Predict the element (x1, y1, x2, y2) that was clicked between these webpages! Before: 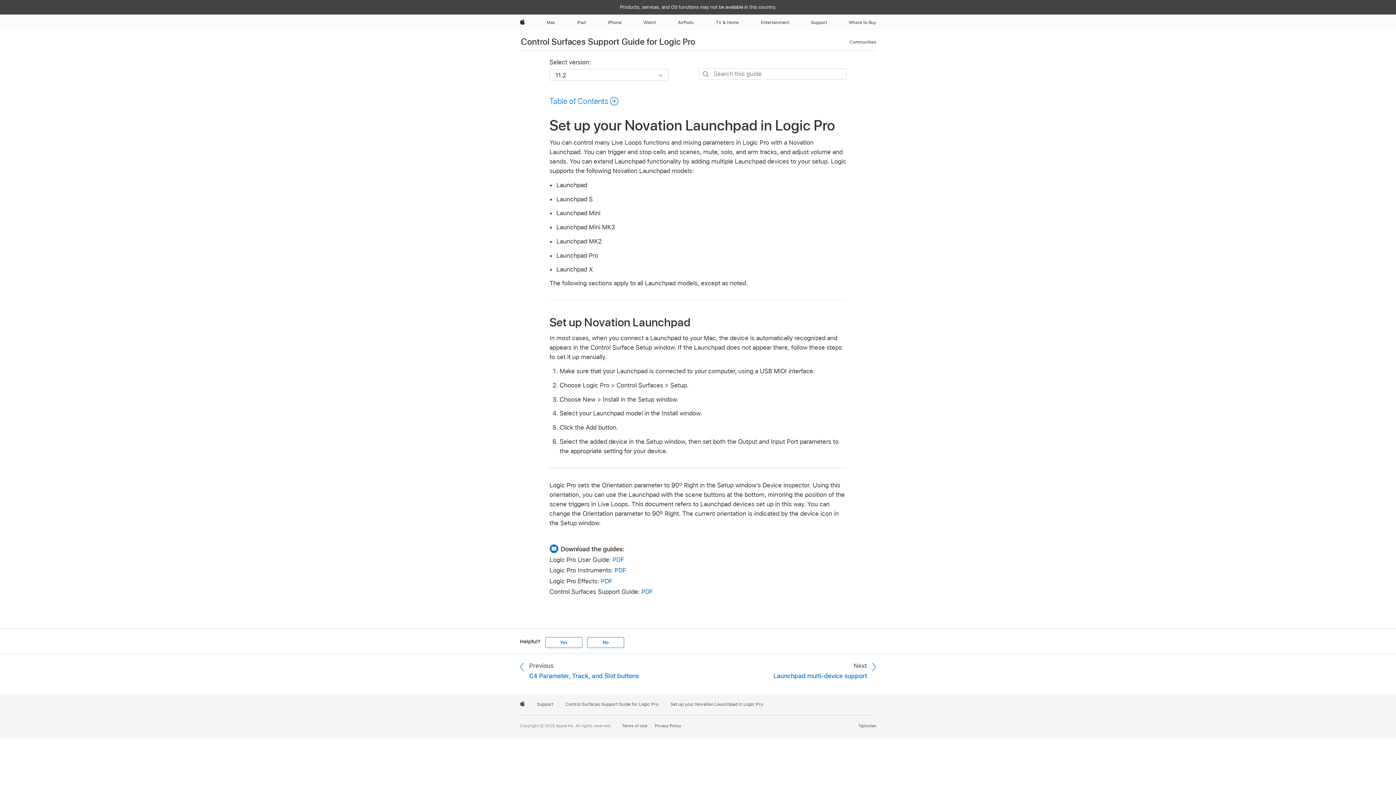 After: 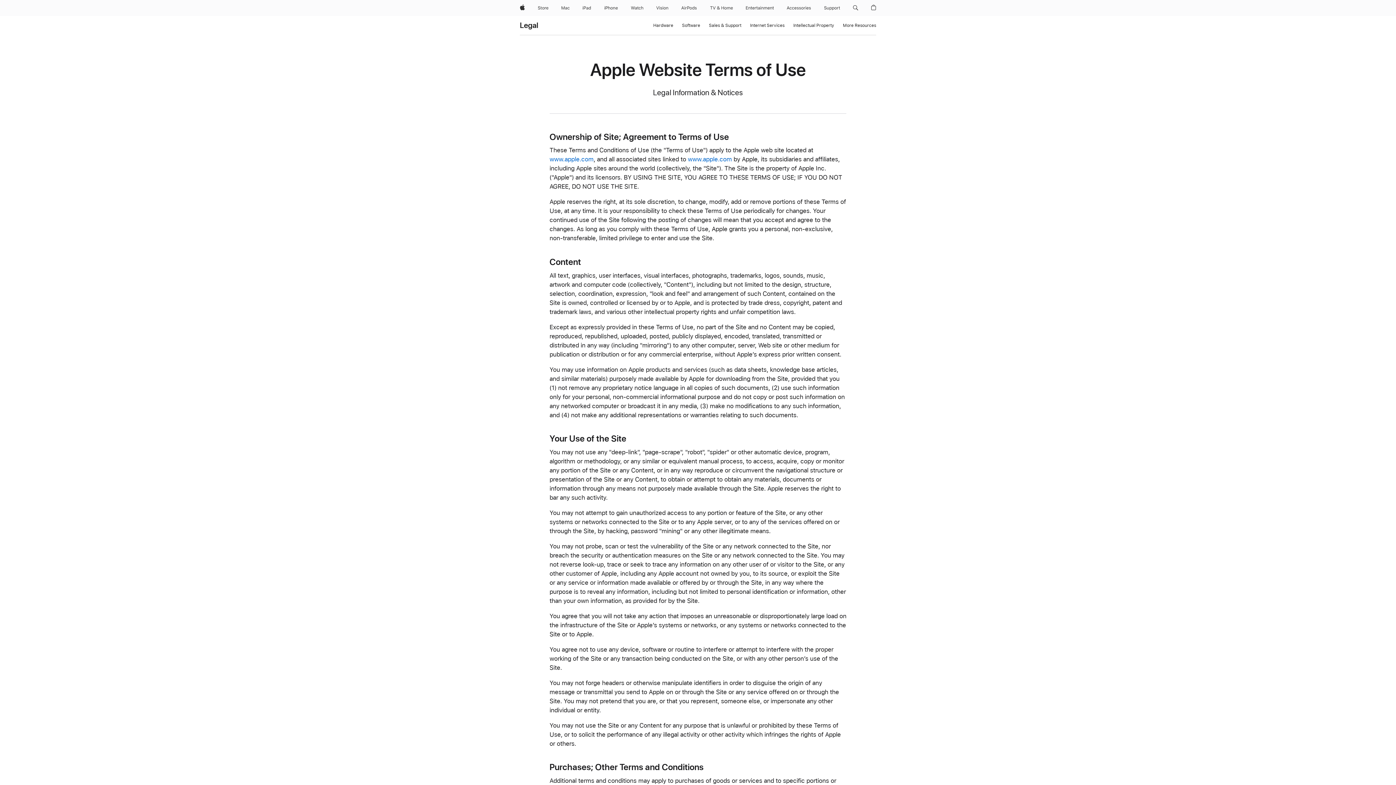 Action: bbox: (622, 723, 651, 728) label: Terms of Use